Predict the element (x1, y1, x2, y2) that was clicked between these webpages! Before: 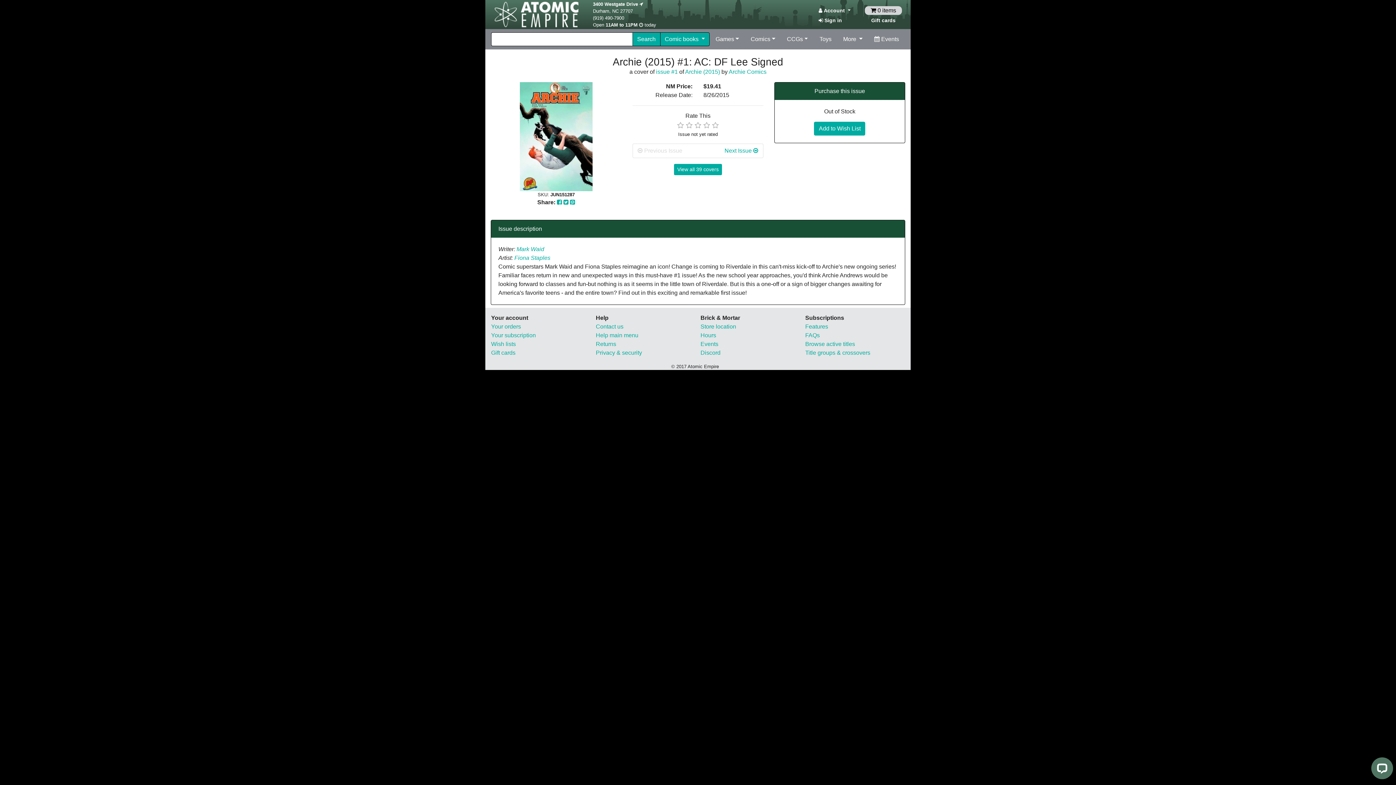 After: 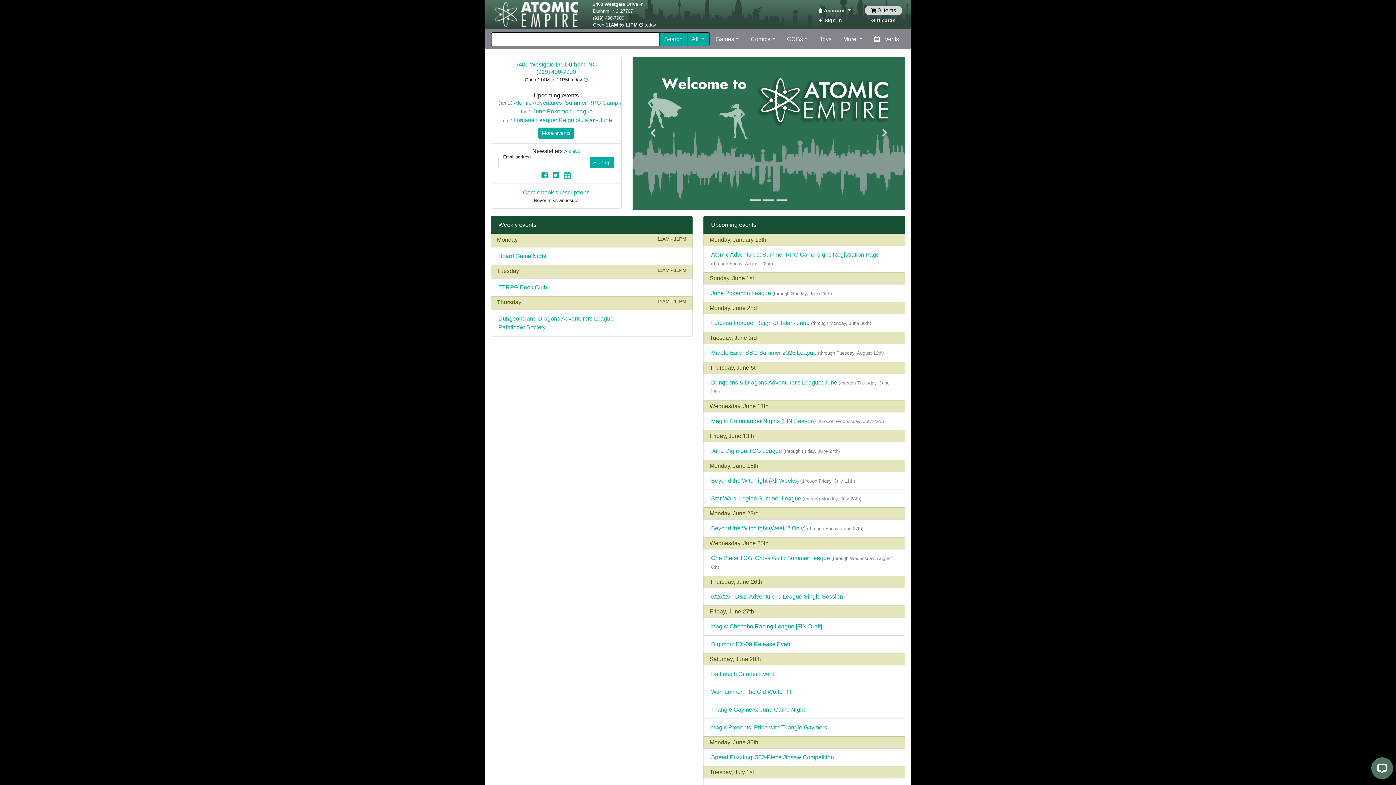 Action: bbox: (700, 332, 716, 338) label: Hours